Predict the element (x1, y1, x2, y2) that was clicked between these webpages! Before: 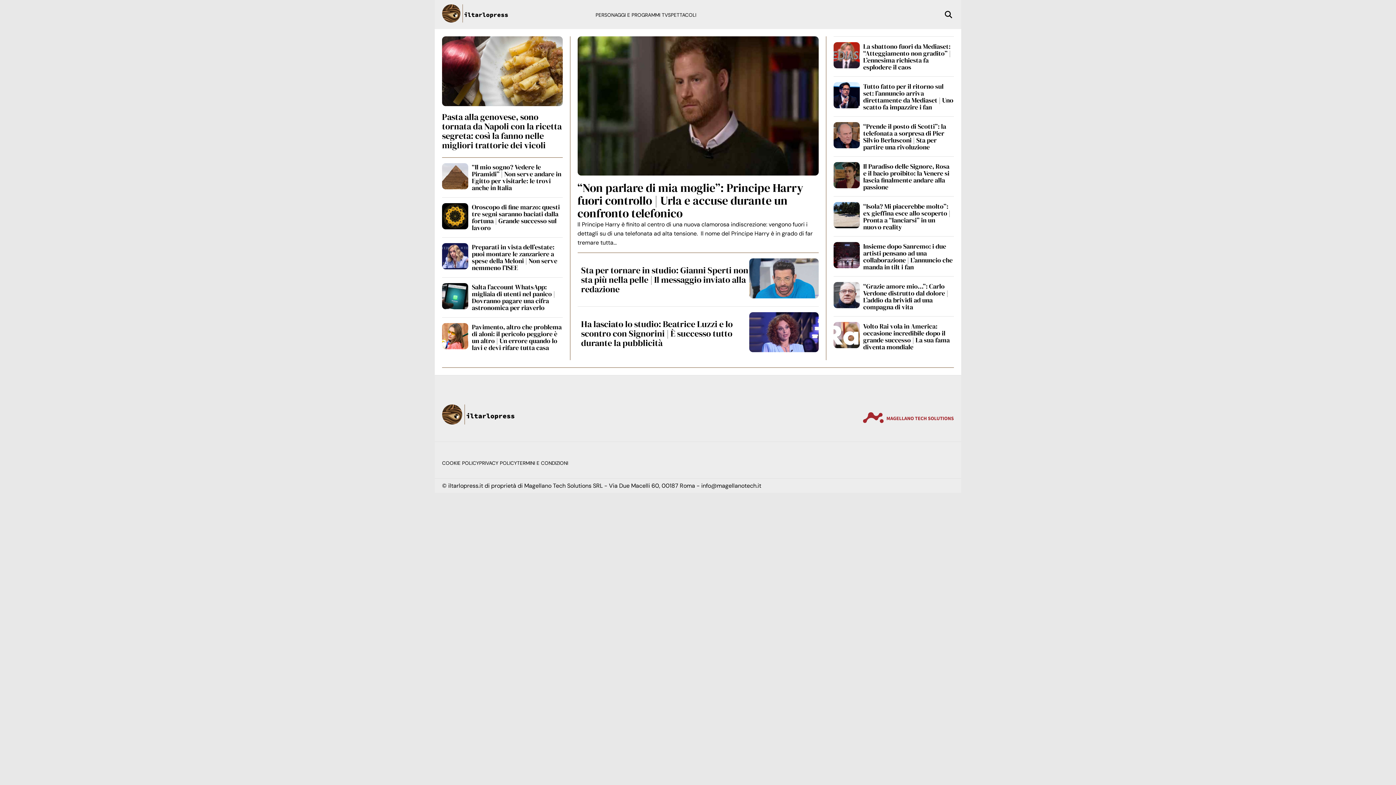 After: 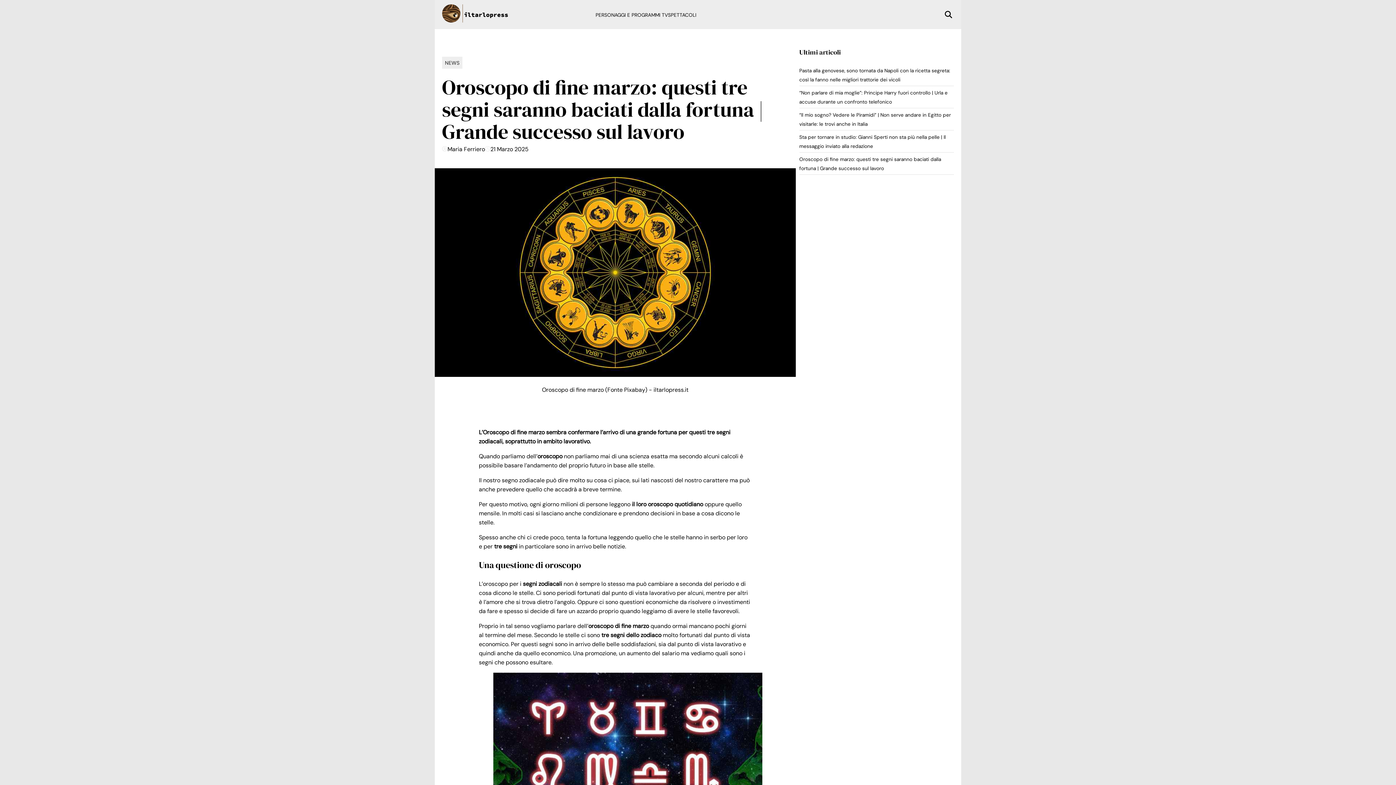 Action: bbox: (442, 224, 468, 230)